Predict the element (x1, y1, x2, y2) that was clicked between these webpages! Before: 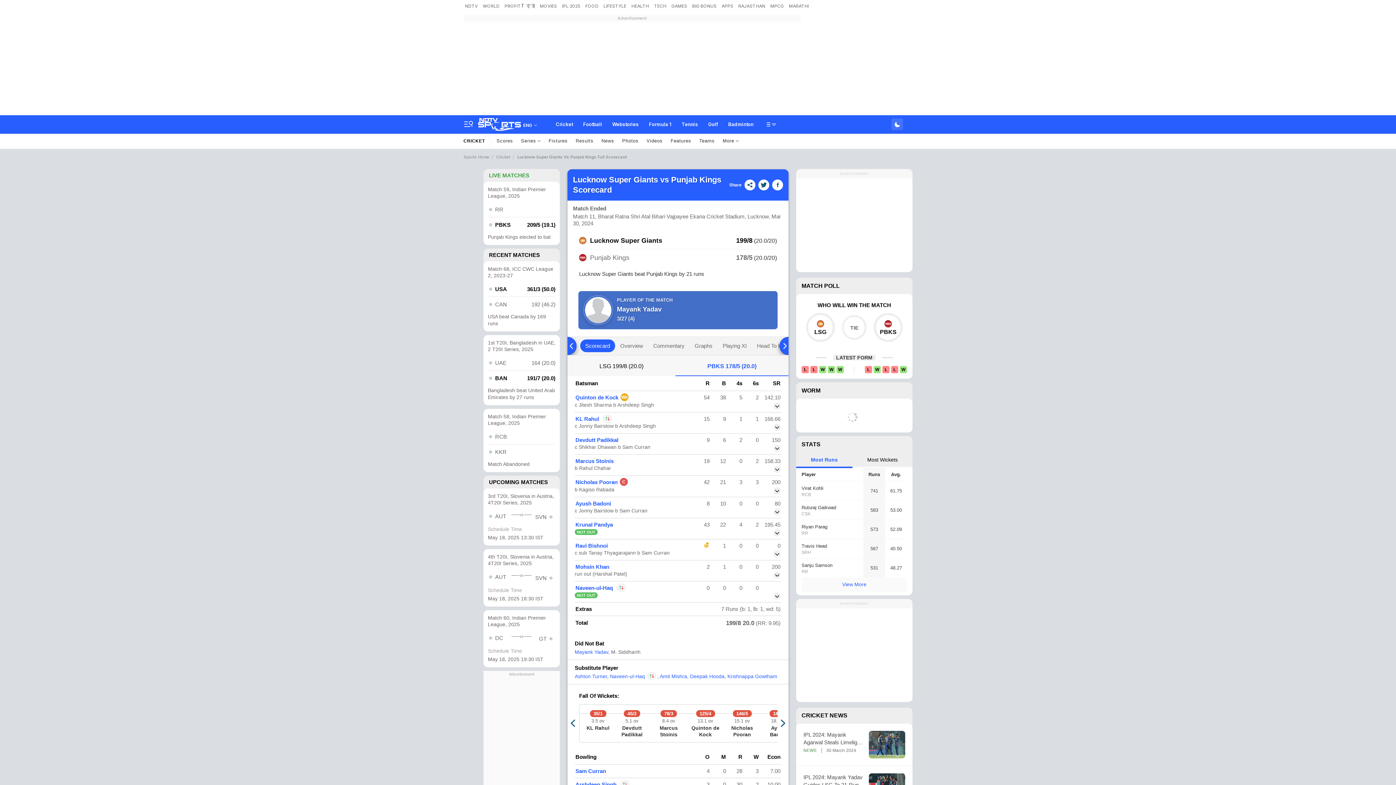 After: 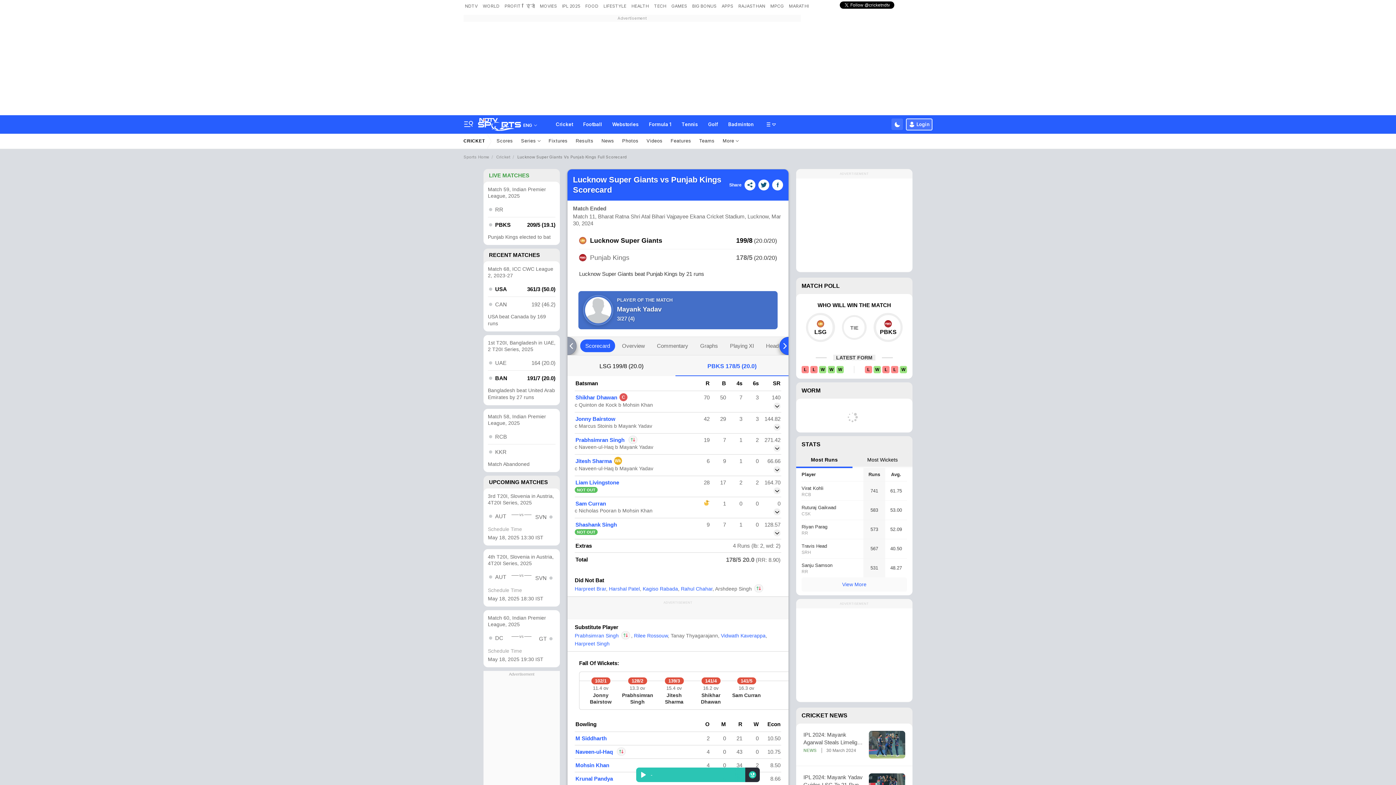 Action: bbox: (811, 457, 838, 462) label: Most Runs